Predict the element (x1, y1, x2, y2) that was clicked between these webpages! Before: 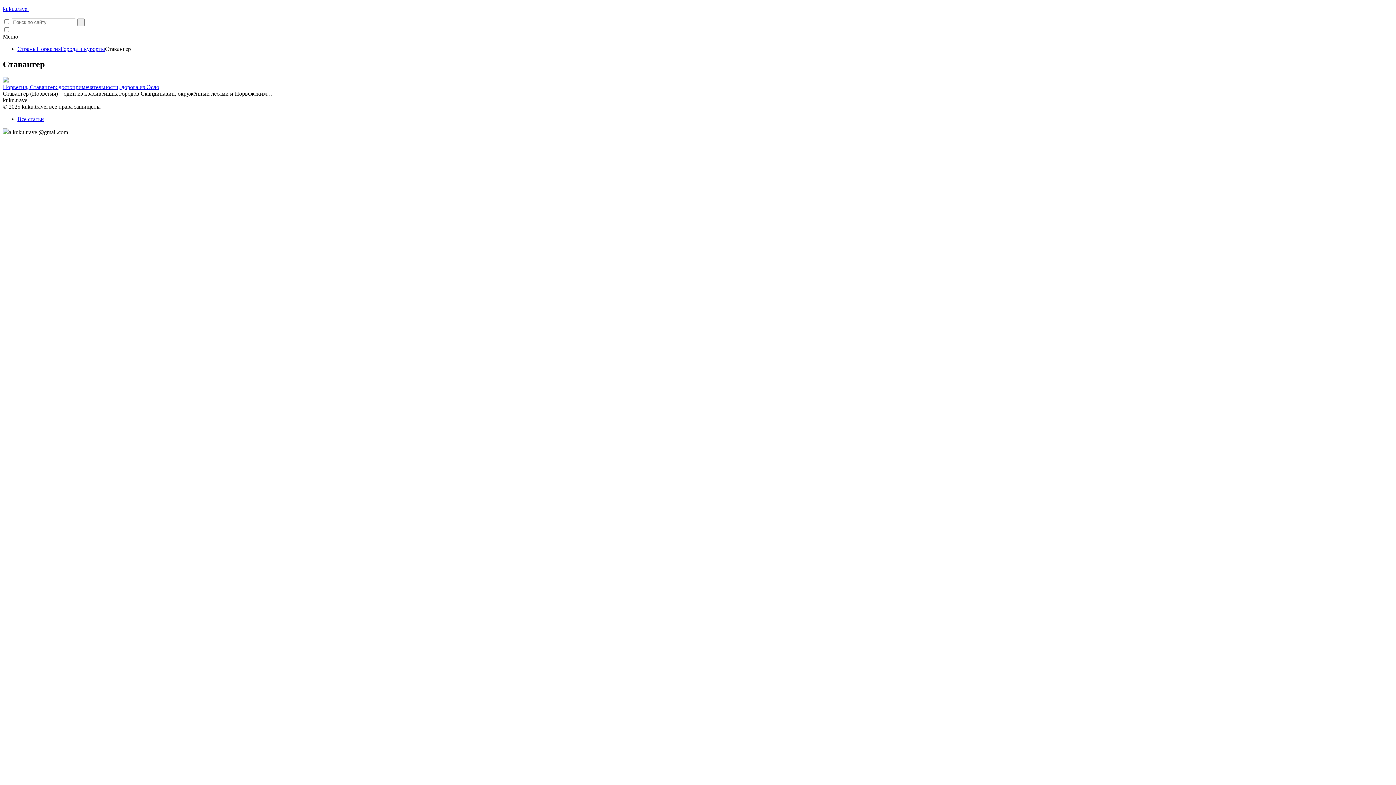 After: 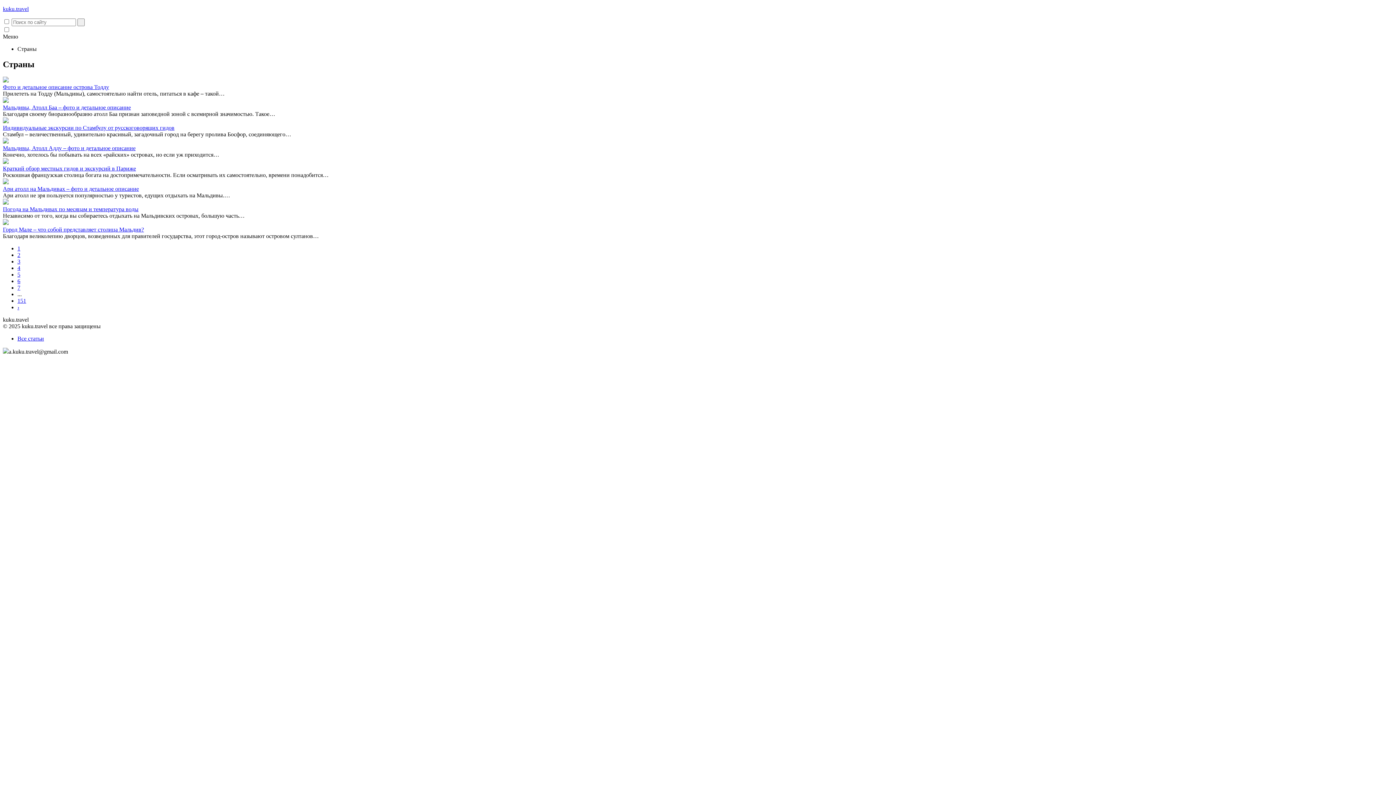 Action: label: Страны bbox: (17, 45, 36, 52)